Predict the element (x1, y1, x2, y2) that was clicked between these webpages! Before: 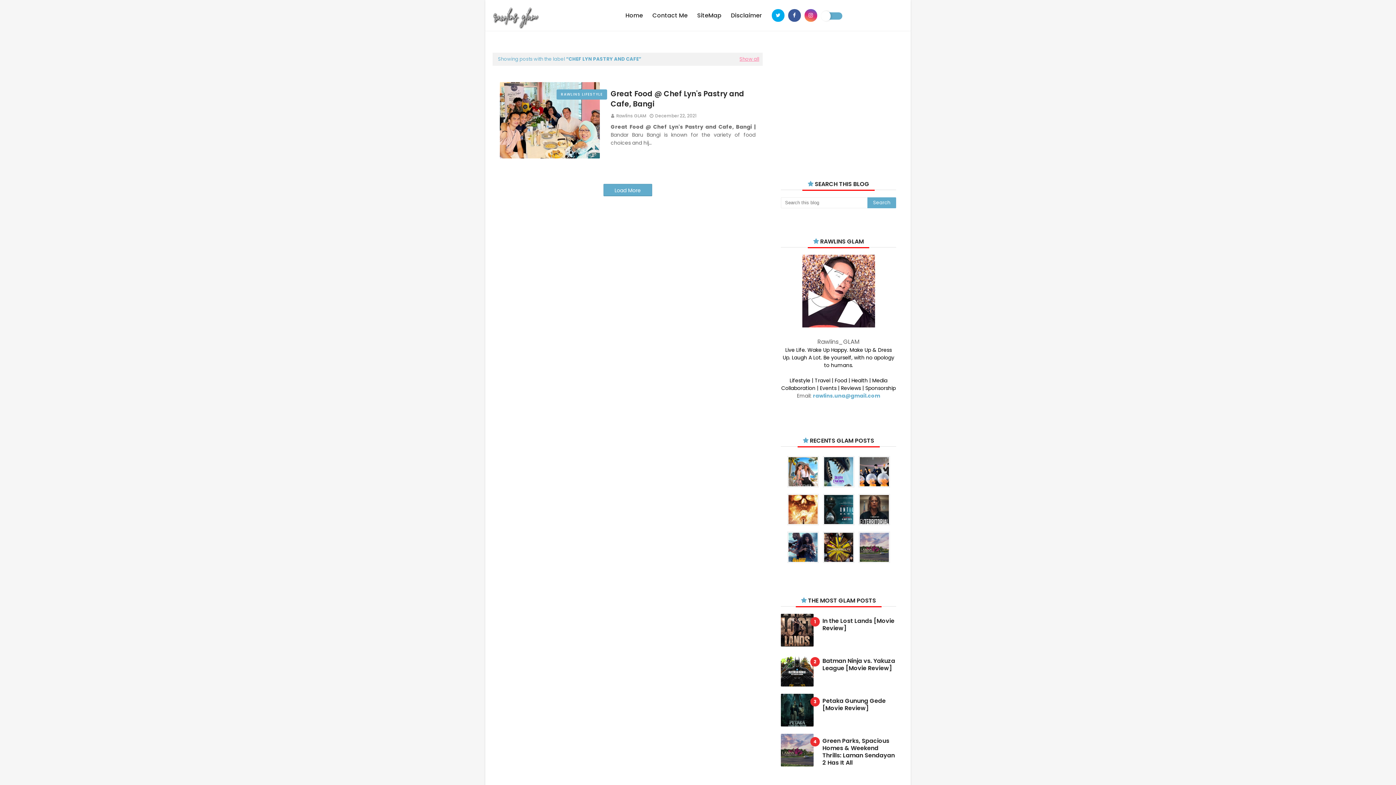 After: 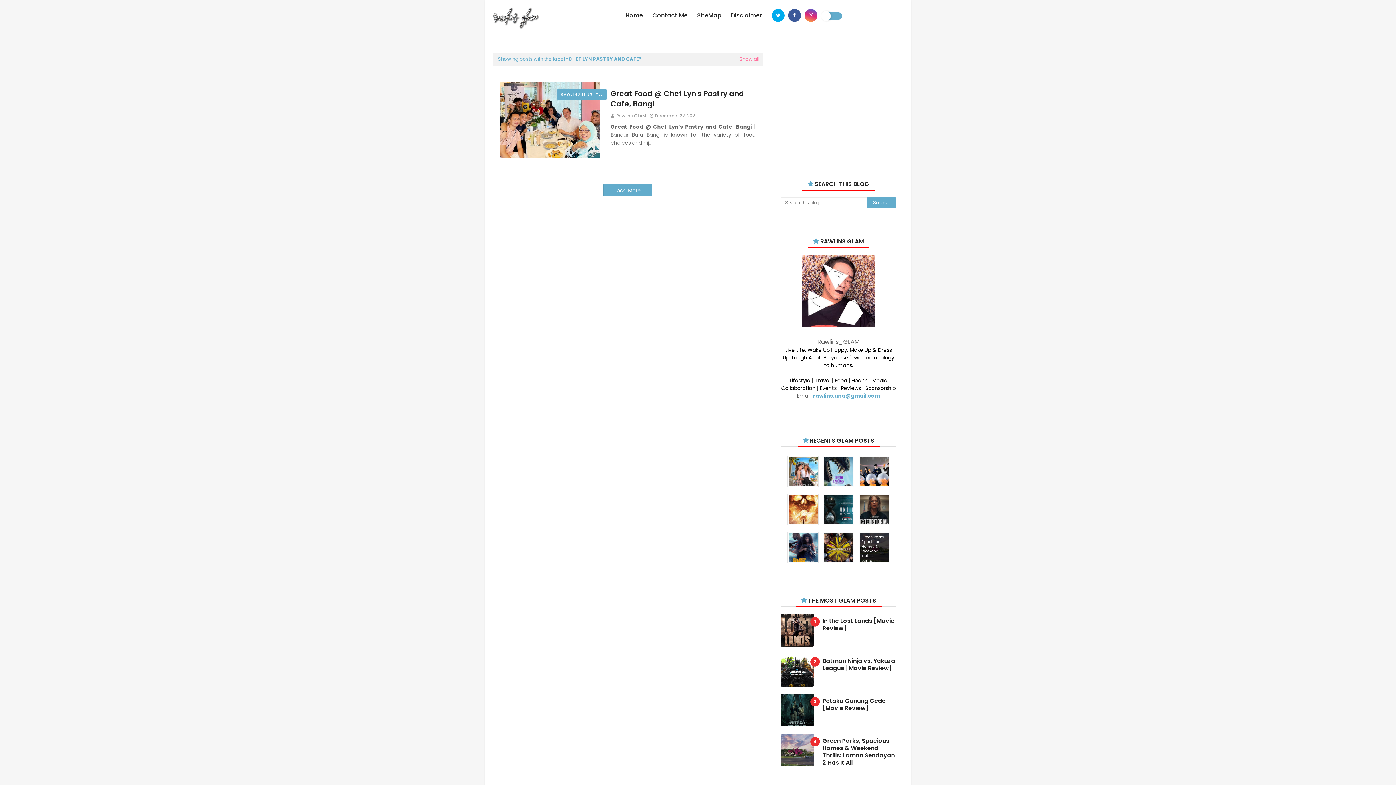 Action: bbox: (858, 532, 890, 563)